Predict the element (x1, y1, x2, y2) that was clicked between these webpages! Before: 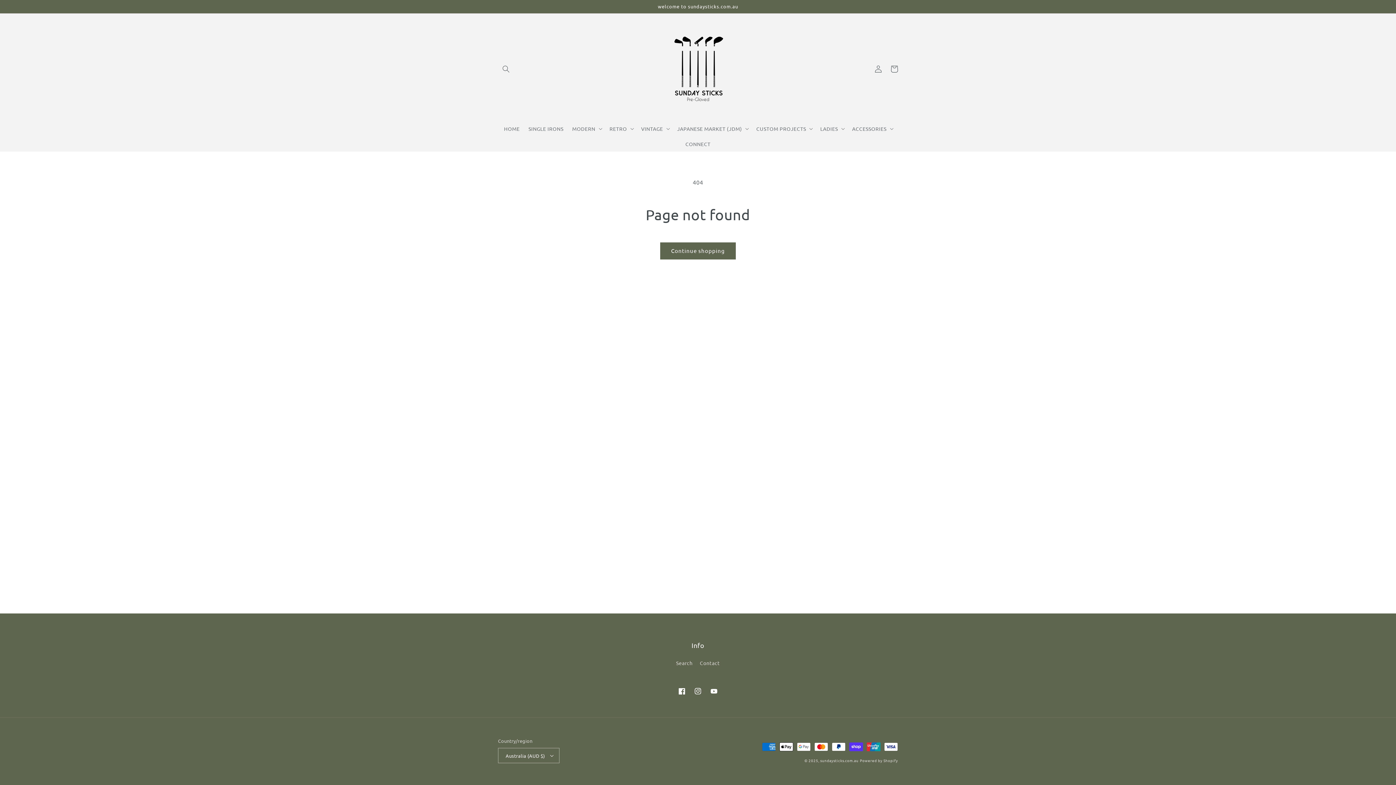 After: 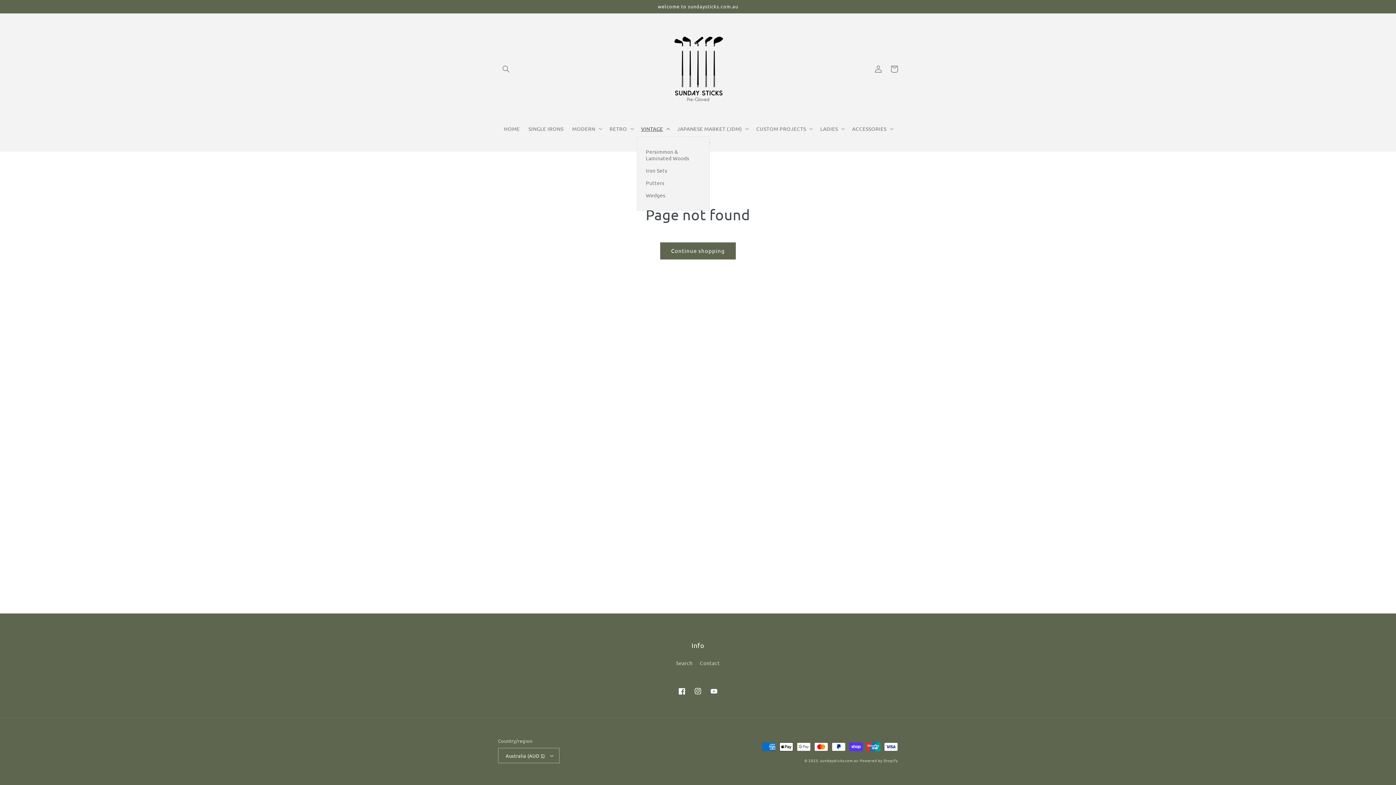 Action: bbox: (636, 120, 673, 136) label: VINTAGE